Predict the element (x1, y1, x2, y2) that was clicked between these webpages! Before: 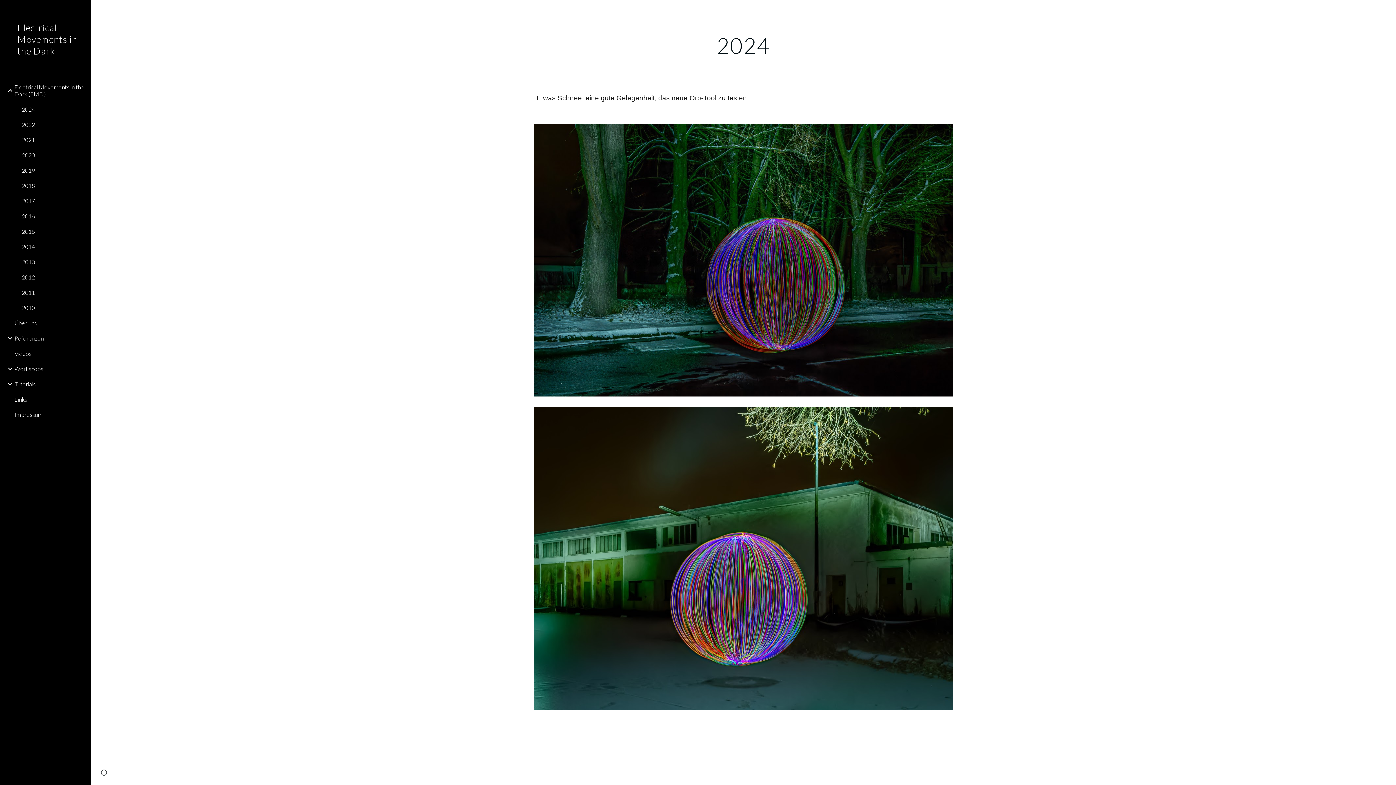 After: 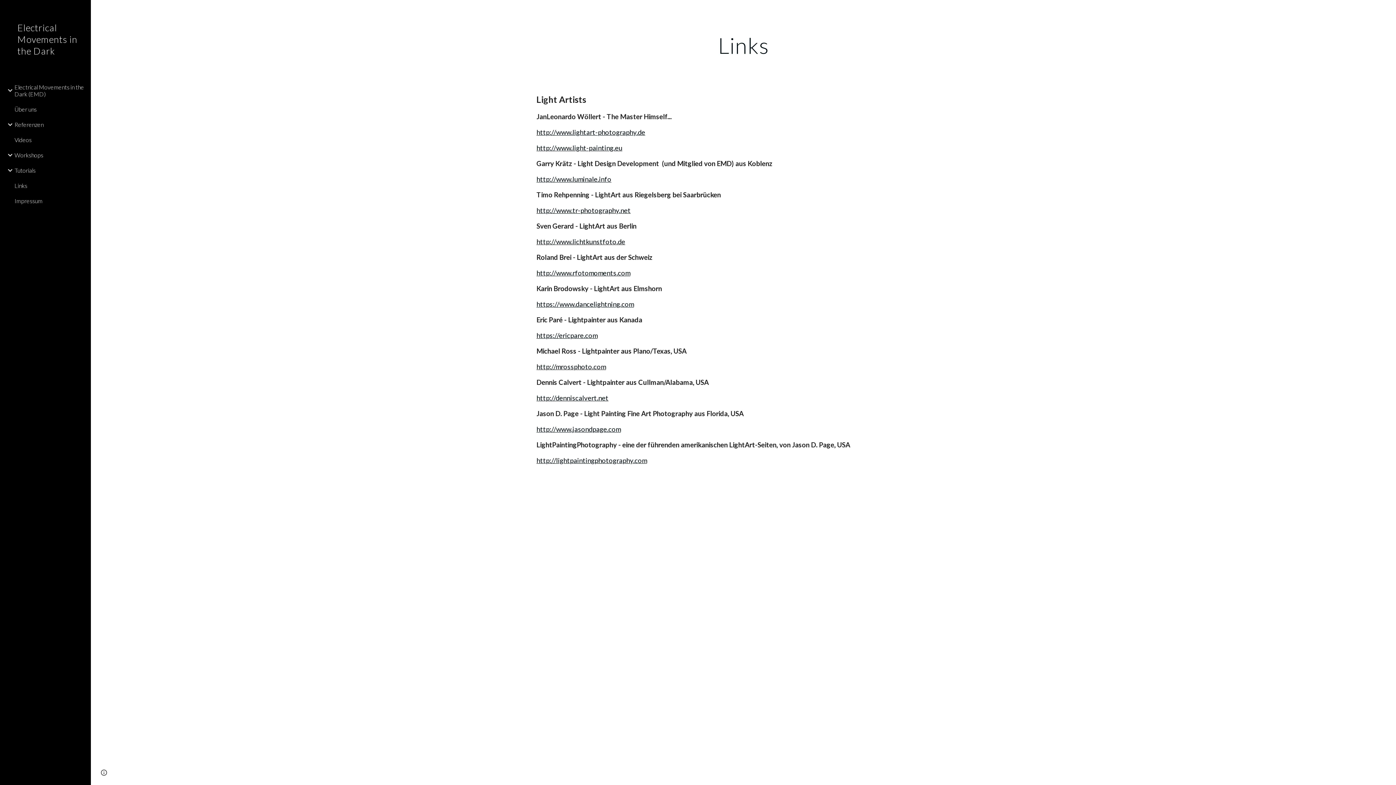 Action: bbox: (13, 391, 86, 407) label: Links